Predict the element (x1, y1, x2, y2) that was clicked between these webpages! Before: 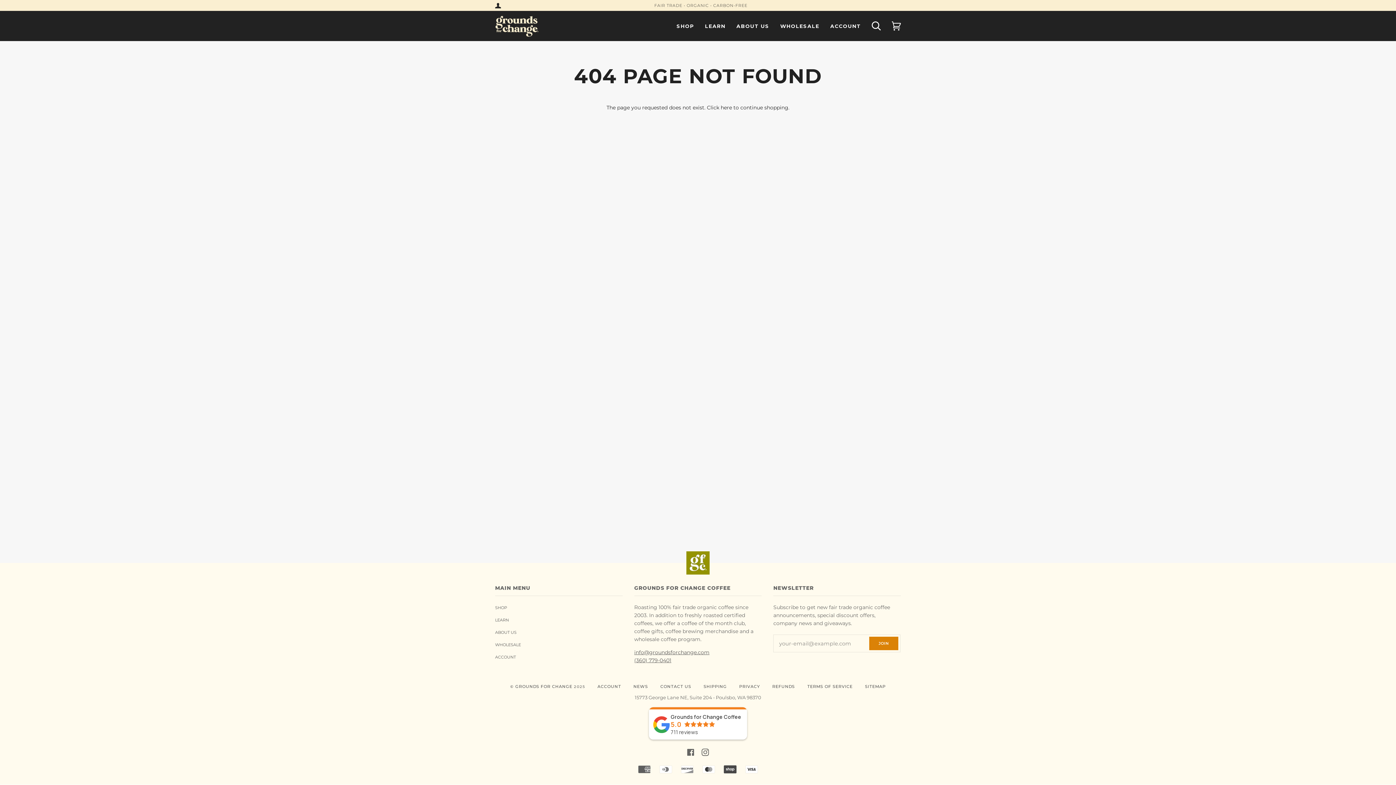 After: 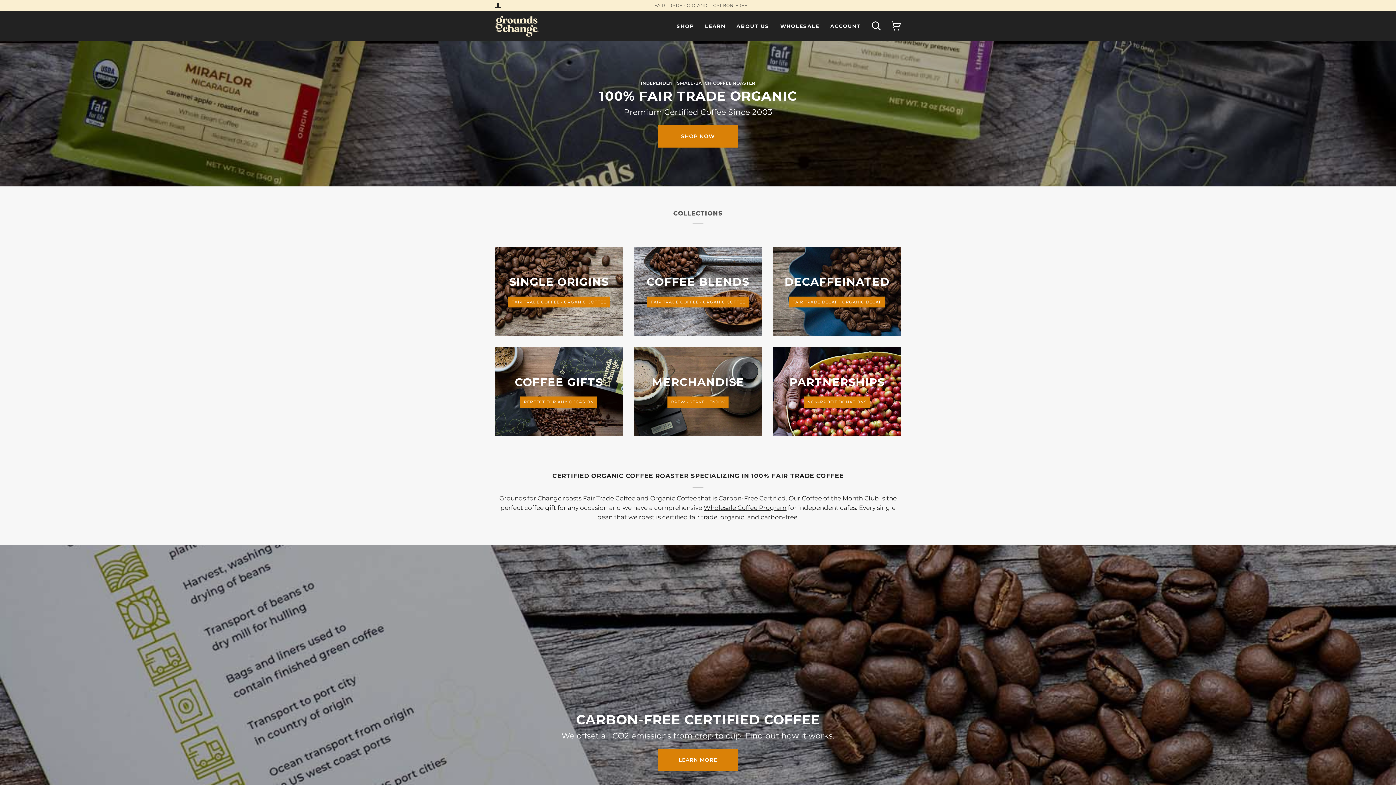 Action: bbox: (515, 684, 572, 689) label: GROUNDS FOR CHANGE